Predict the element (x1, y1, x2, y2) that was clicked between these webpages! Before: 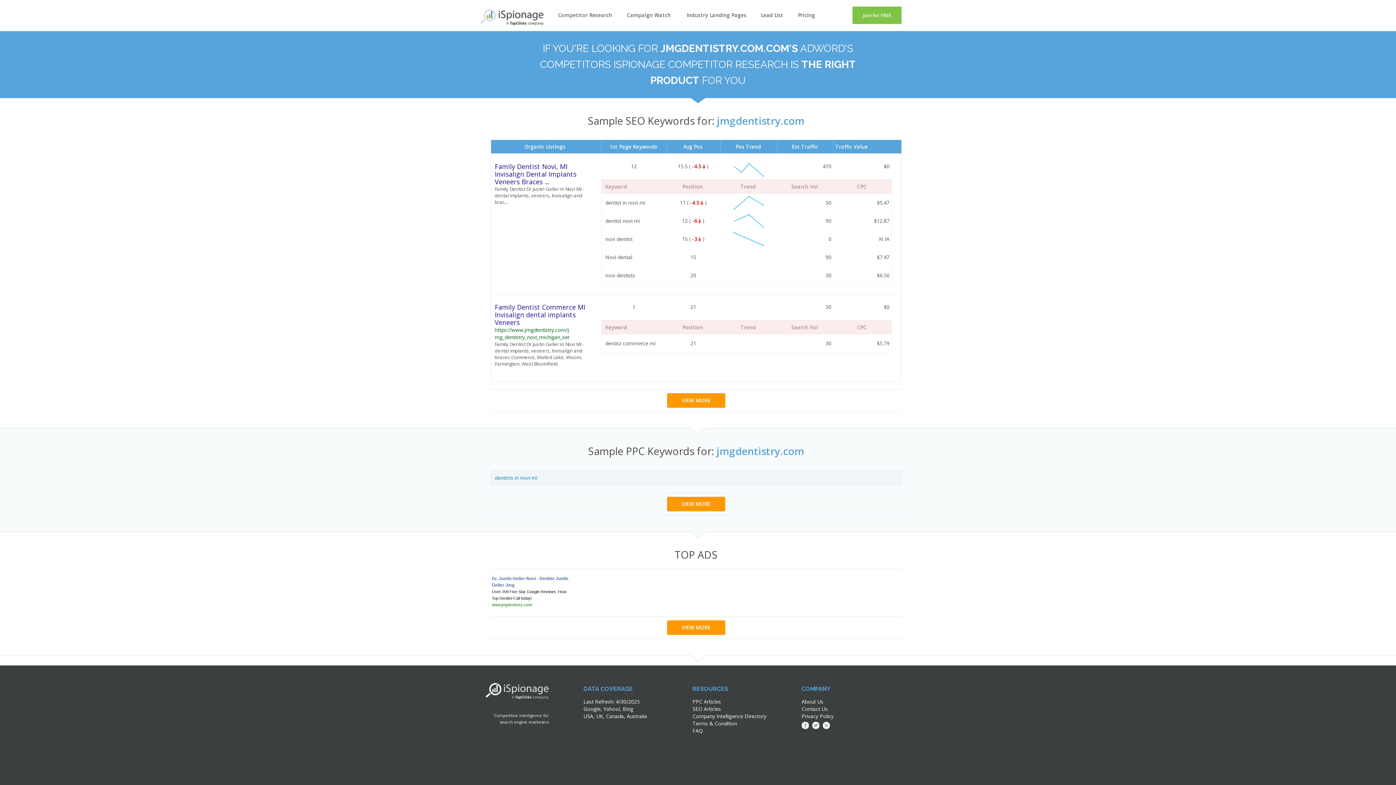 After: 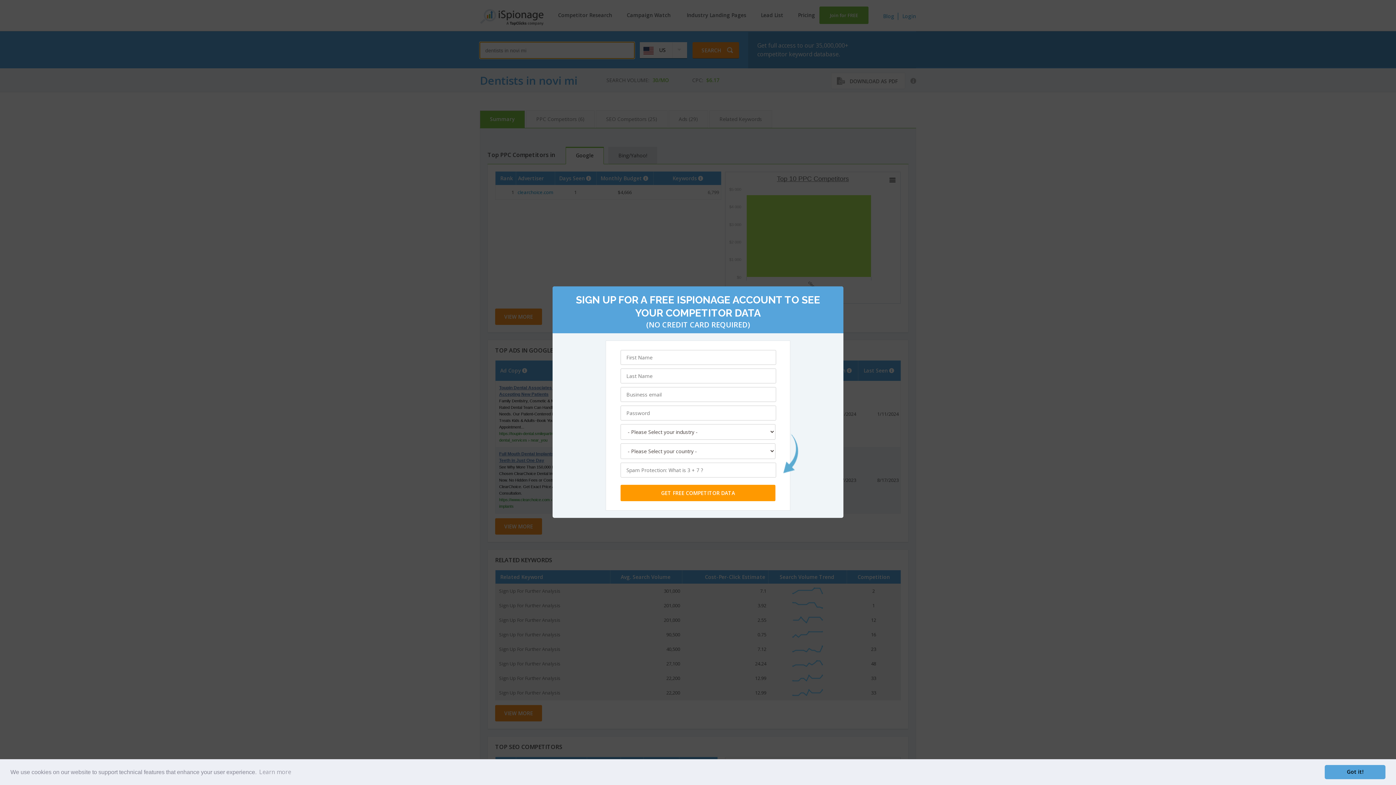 Action: bbox: (494, 474, 537, 481) label: dentists in novi mi